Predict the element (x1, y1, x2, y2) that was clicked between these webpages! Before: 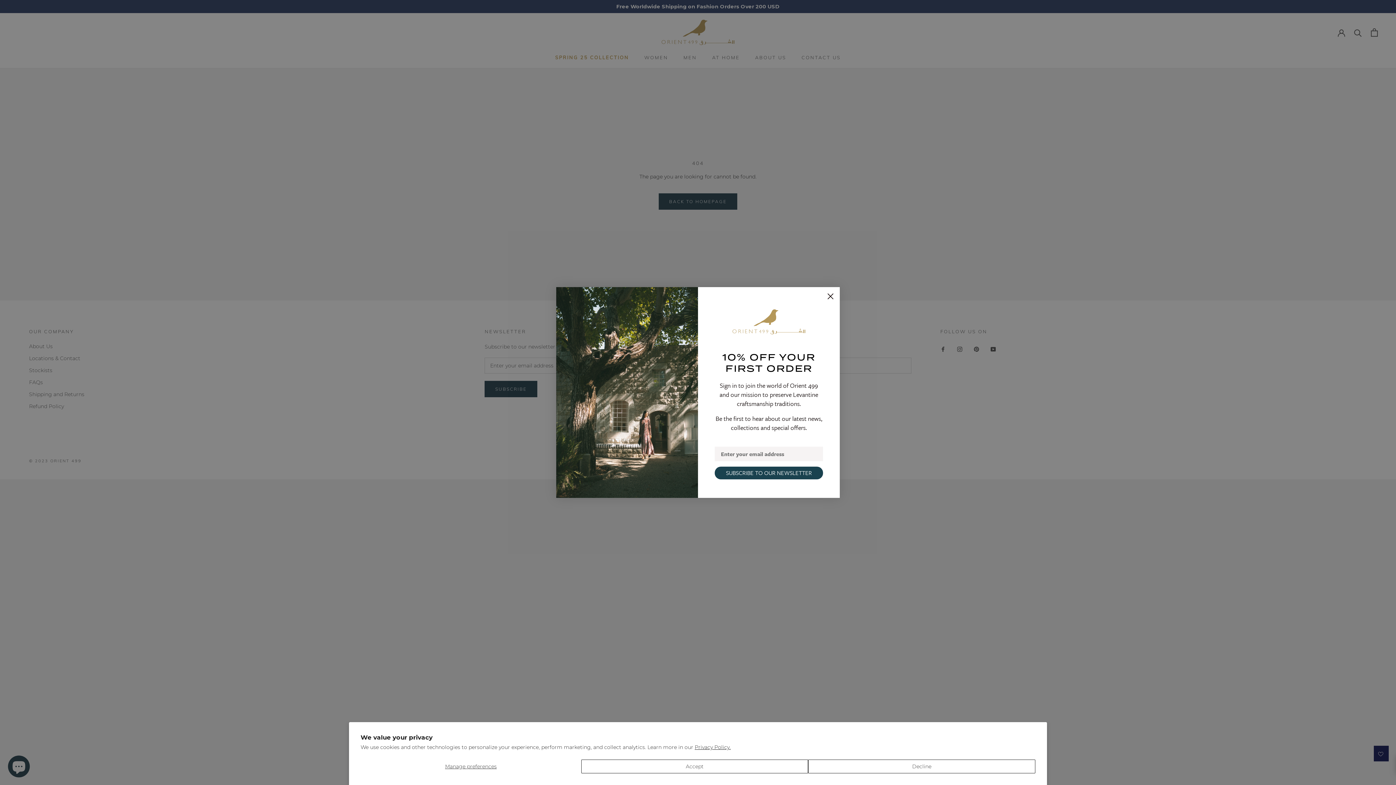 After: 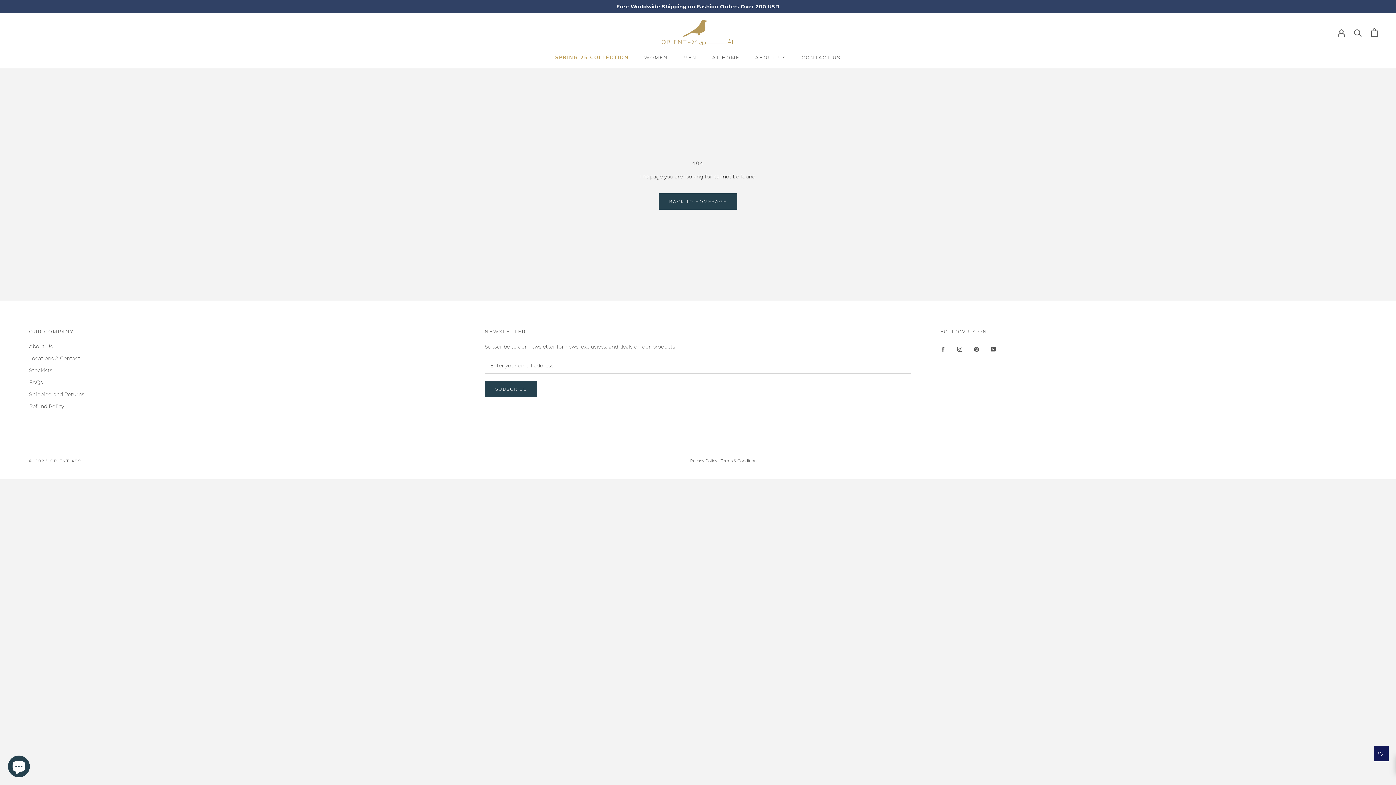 Action: bbox: (808, 760, 1035, 773) label: Decline